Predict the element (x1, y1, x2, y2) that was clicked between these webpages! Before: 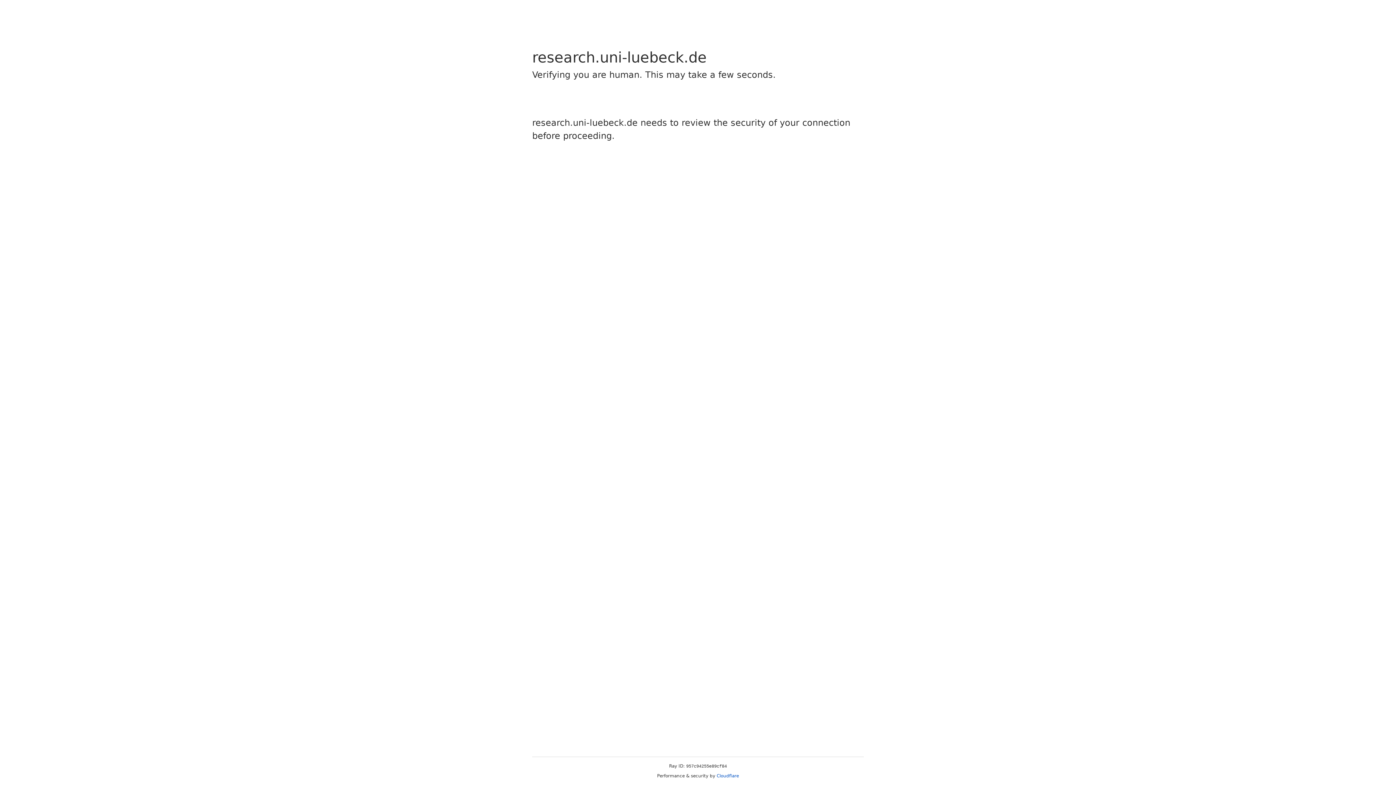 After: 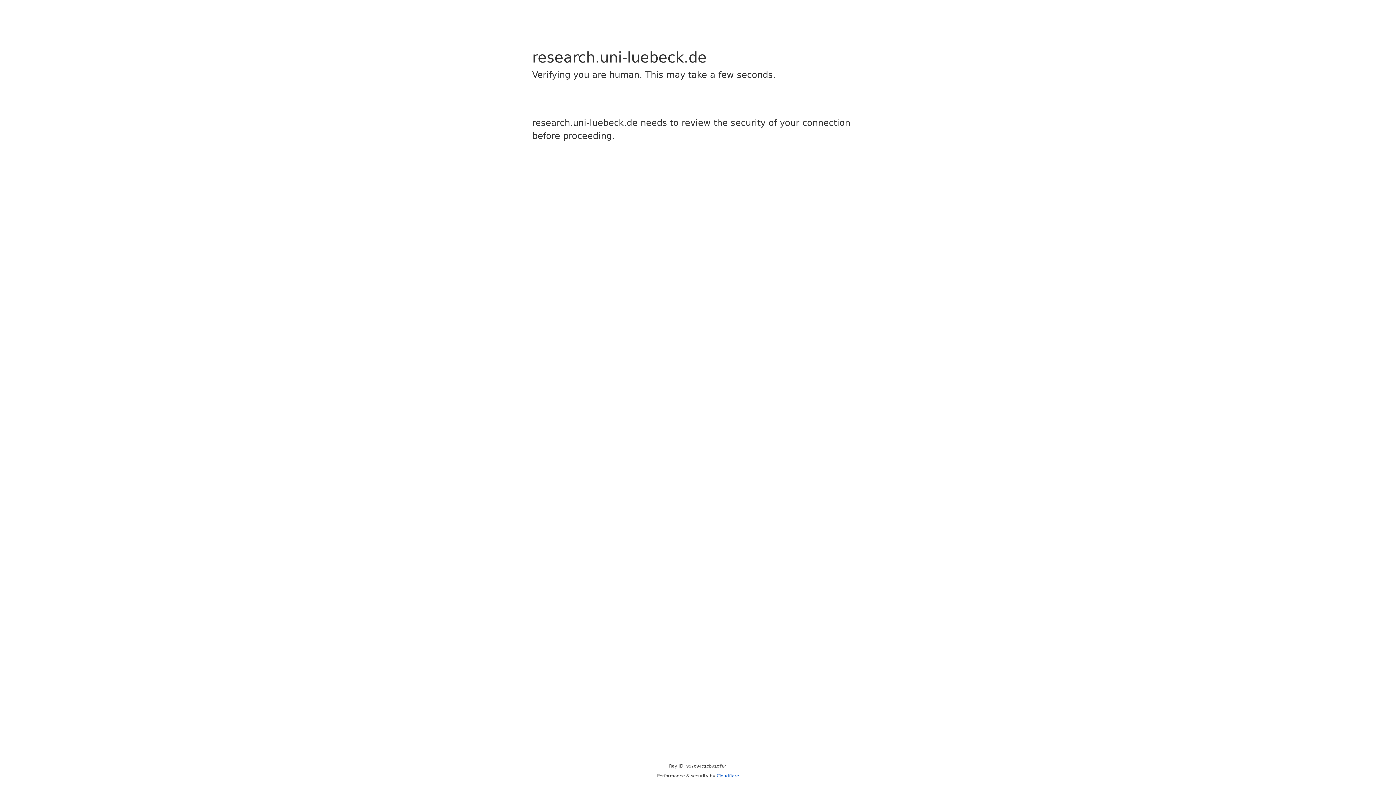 Action: bbox: (716, 773, 739, 778) label: Cloudflare